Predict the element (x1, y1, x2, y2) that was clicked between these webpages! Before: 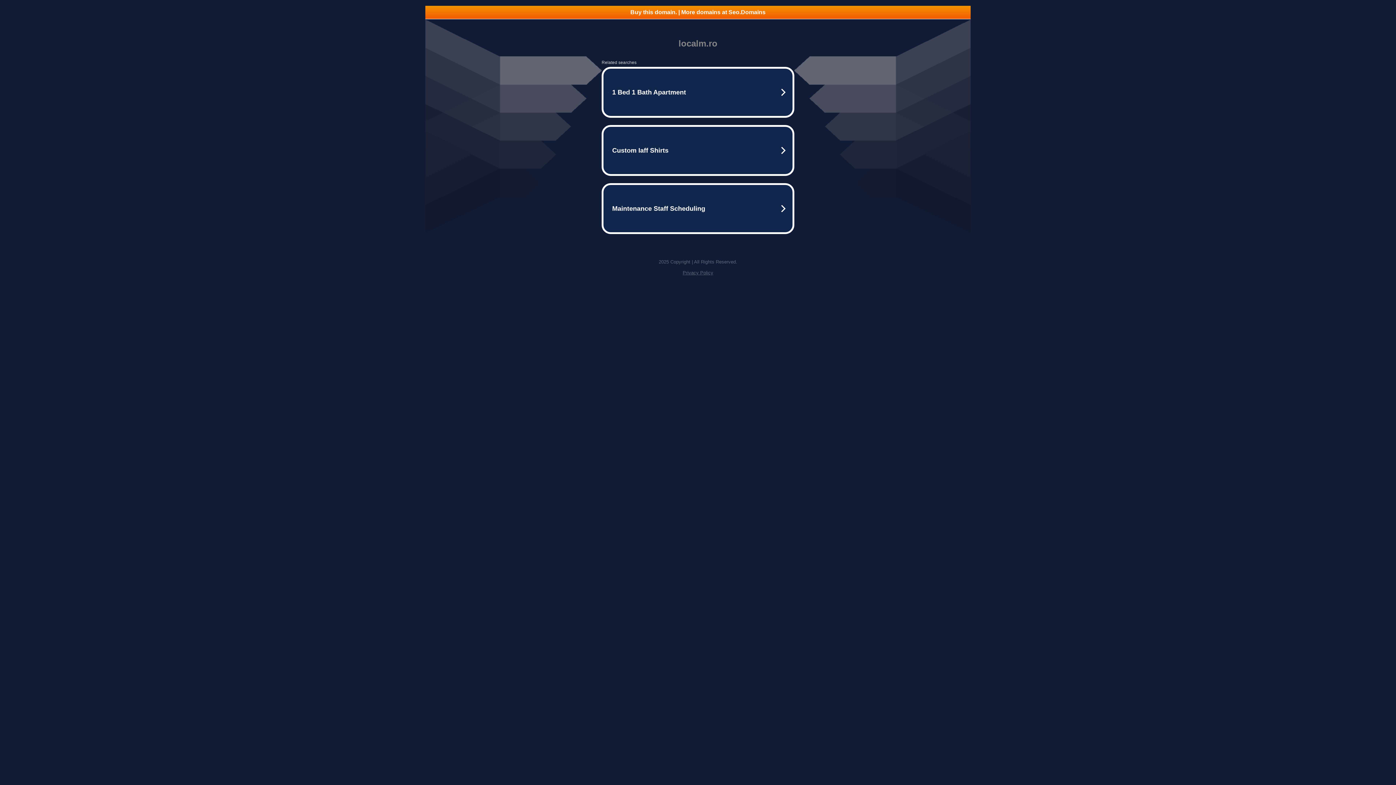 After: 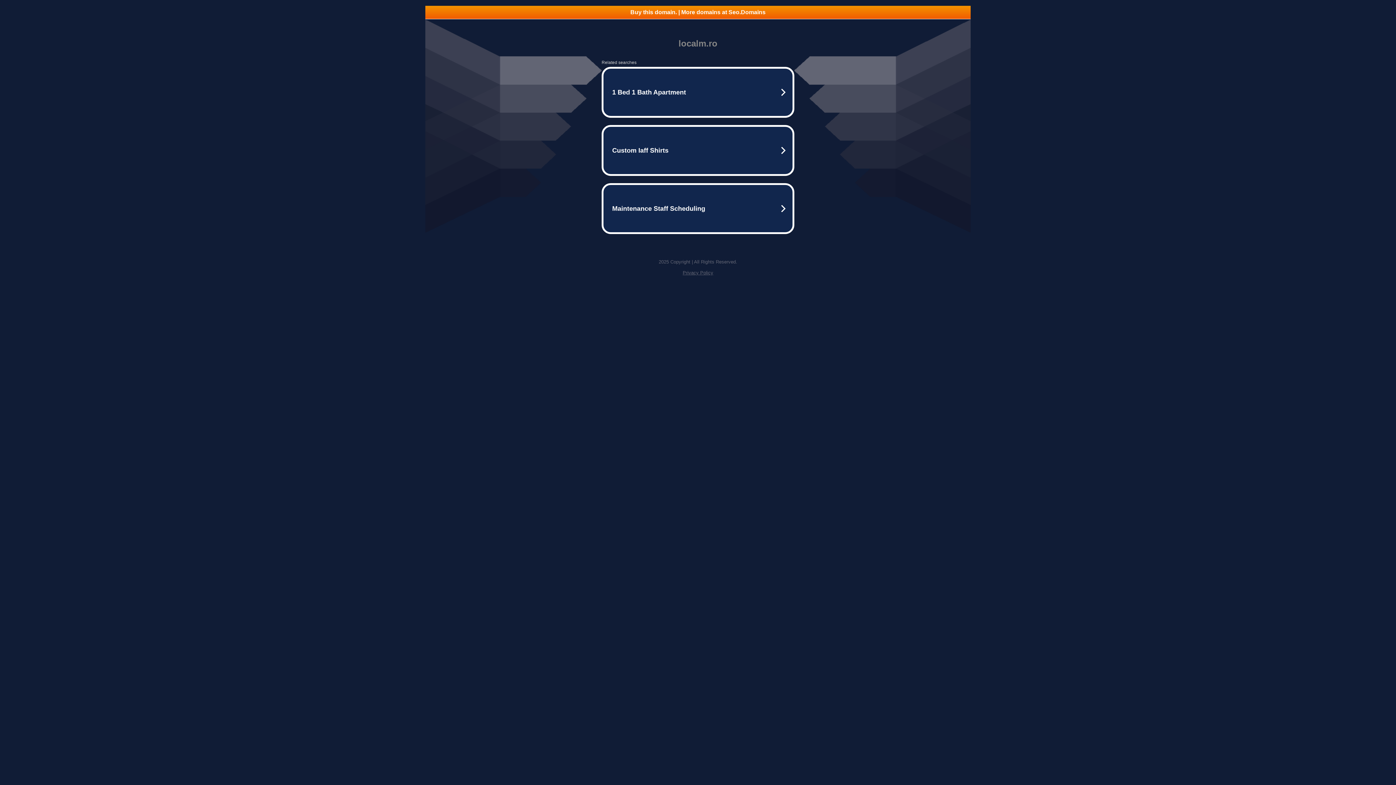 Action: bbox: (425, 5, 970, 18) label: Buy this domain. | More domains at Seo.Domains